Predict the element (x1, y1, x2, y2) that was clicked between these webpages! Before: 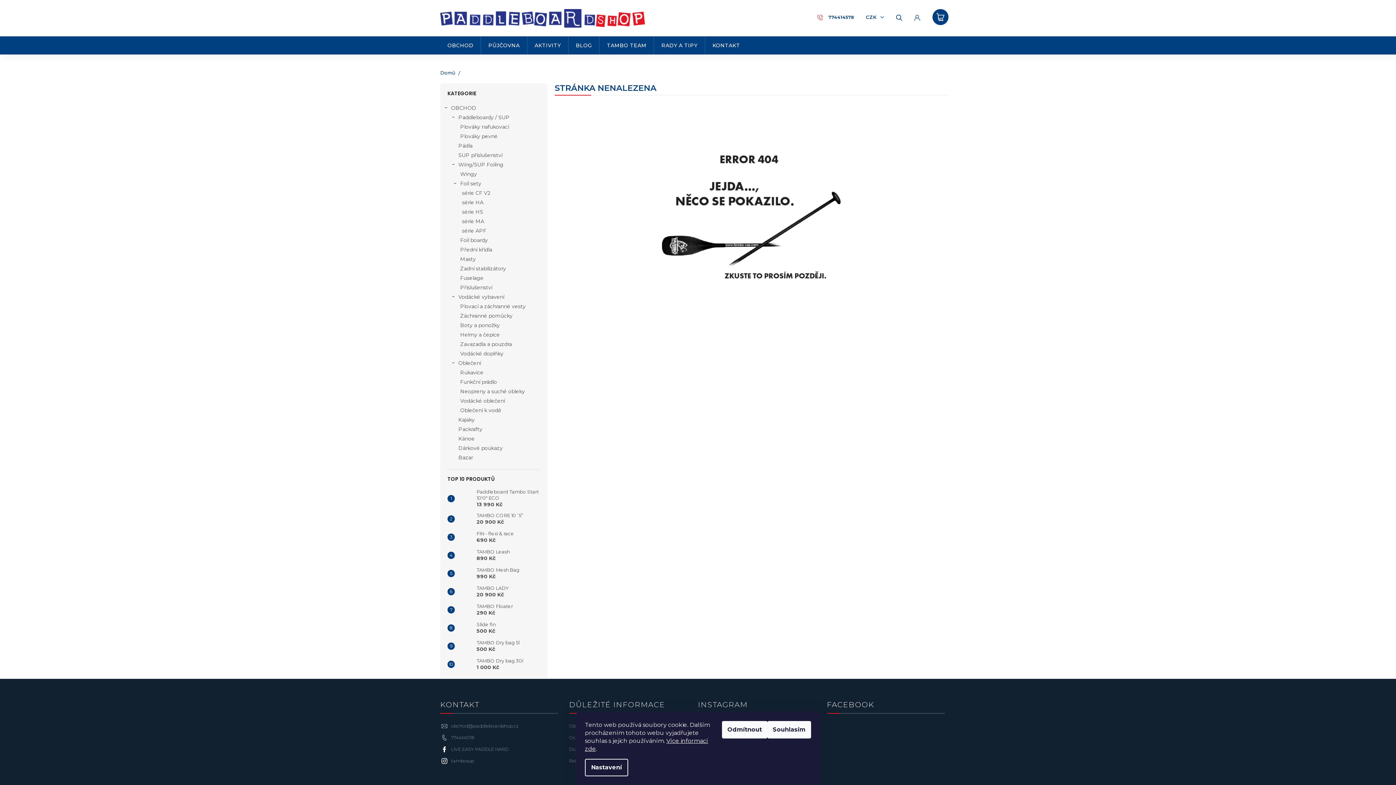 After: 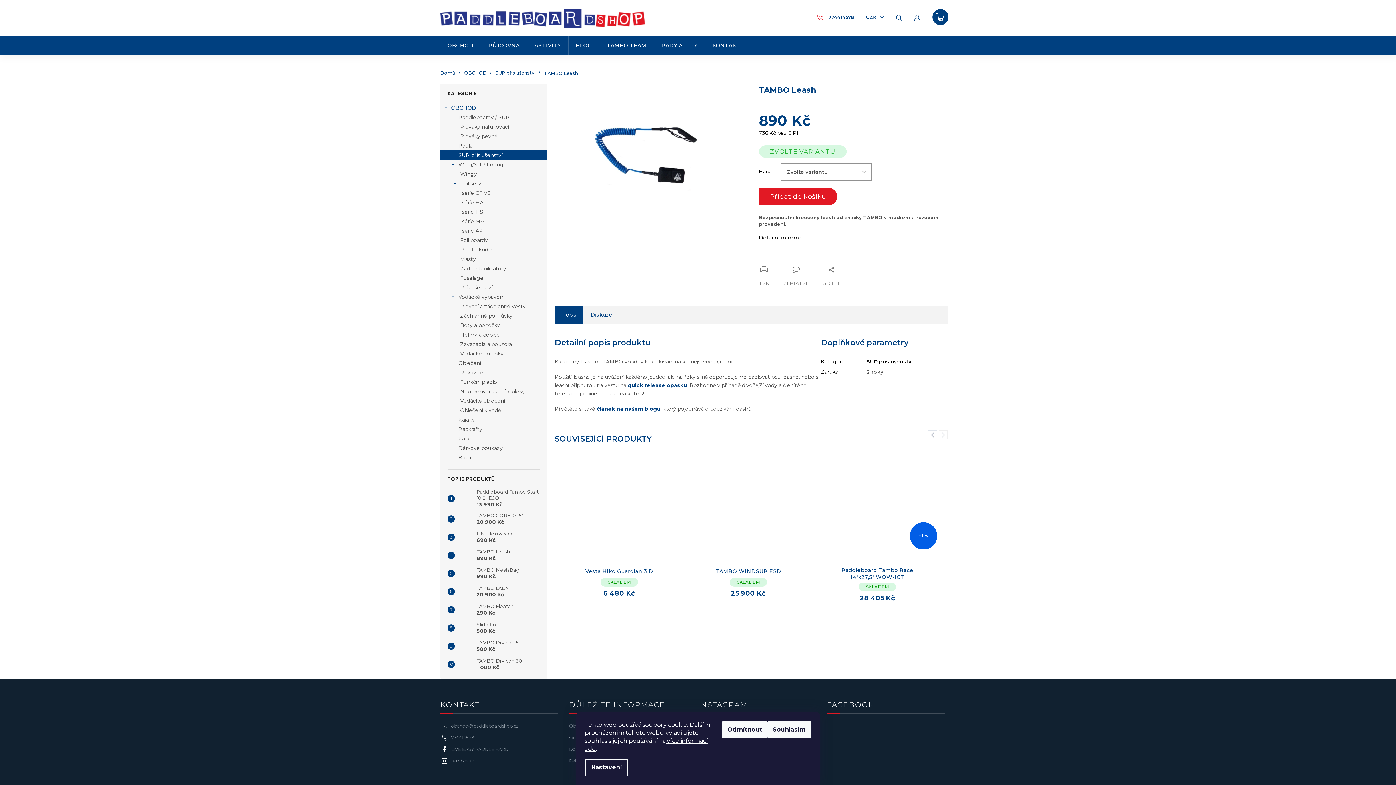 Action: bbox: (454, 548, 473, 562)